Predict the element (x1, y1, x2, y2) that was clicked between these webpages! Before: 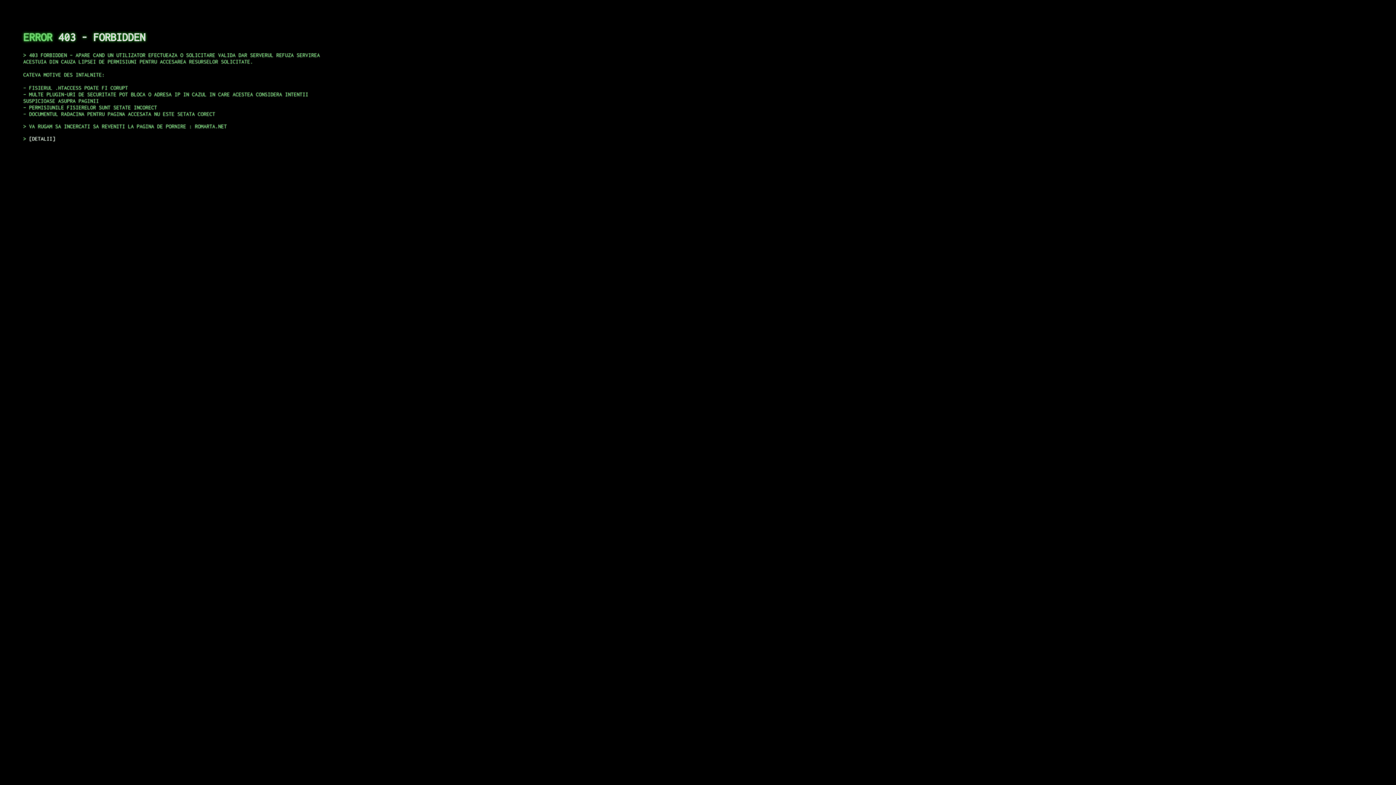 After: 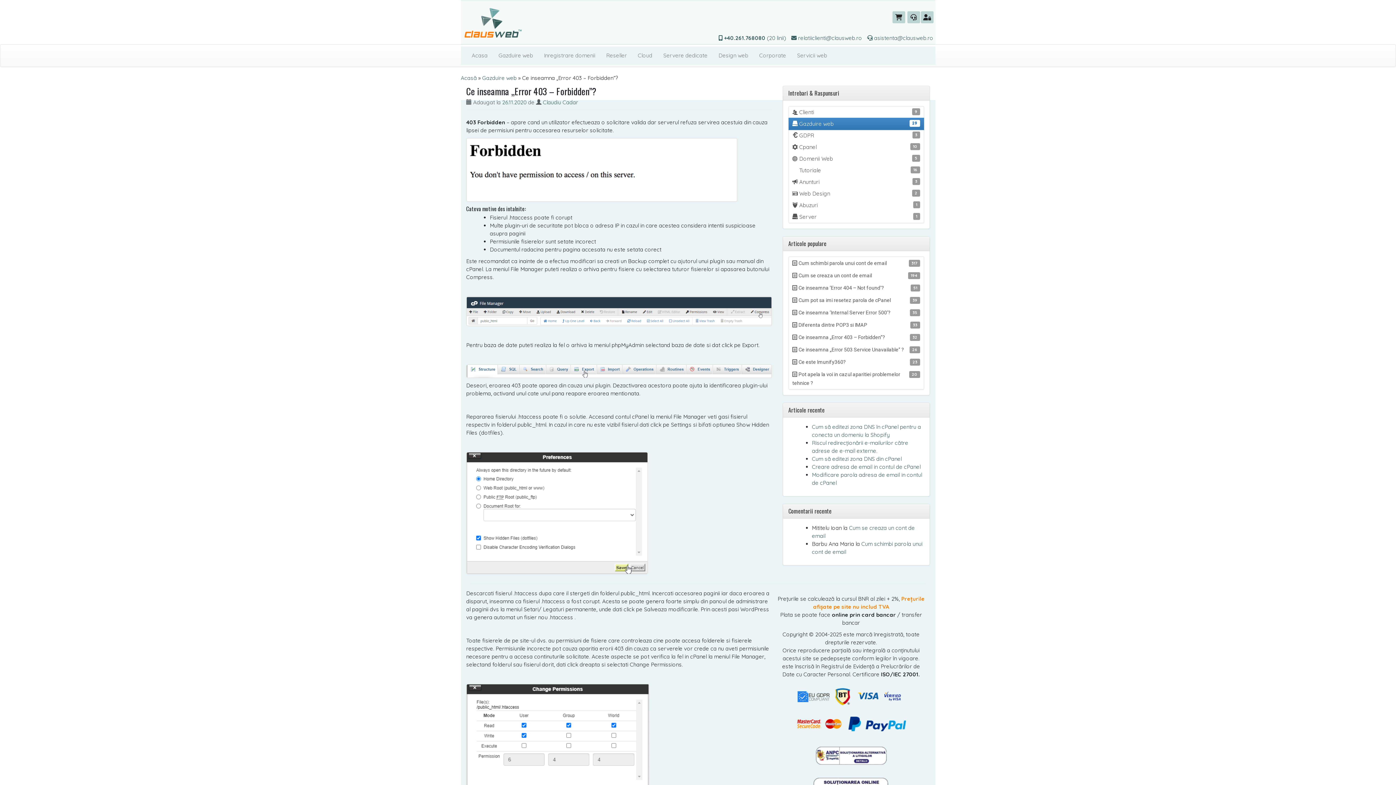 Action: label: DETALII bbox: (29, 135, 55, 141)